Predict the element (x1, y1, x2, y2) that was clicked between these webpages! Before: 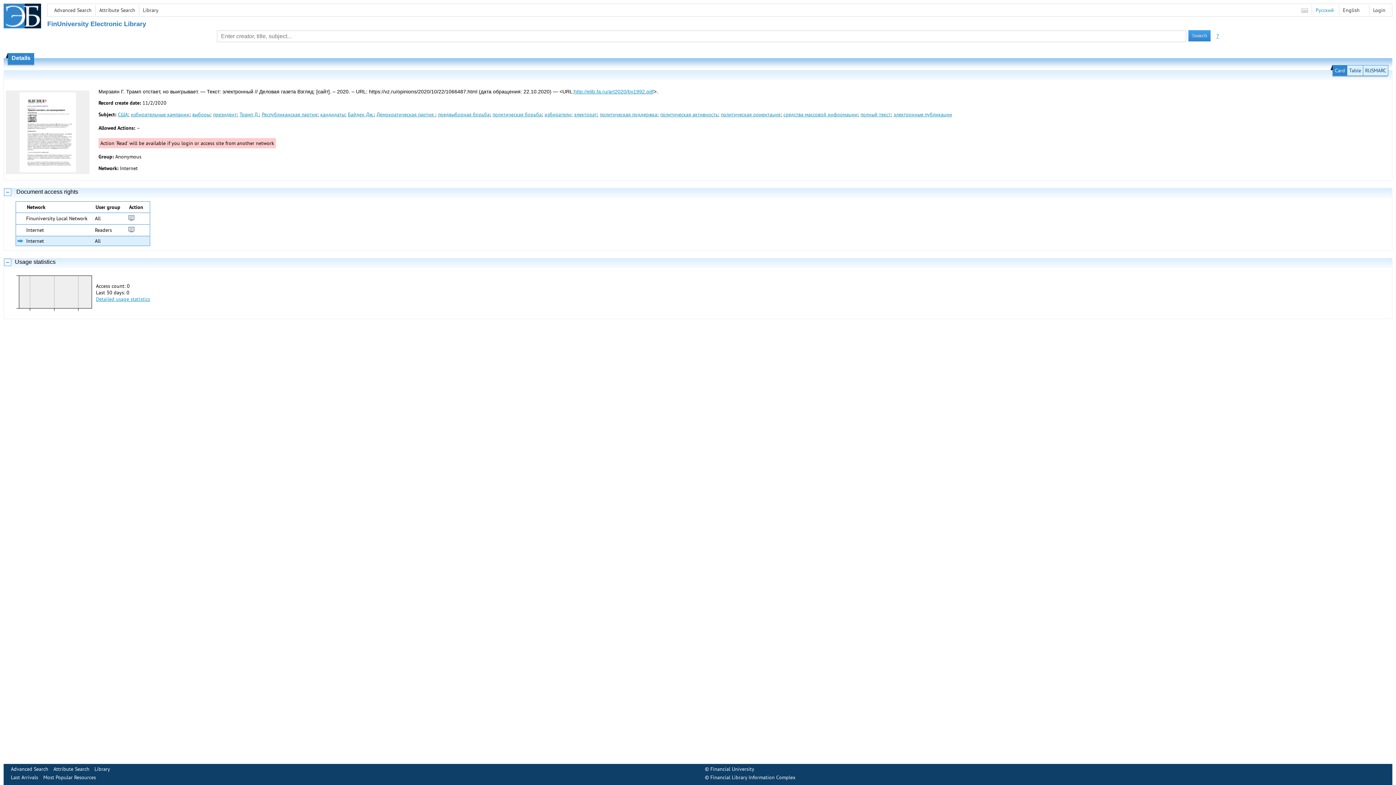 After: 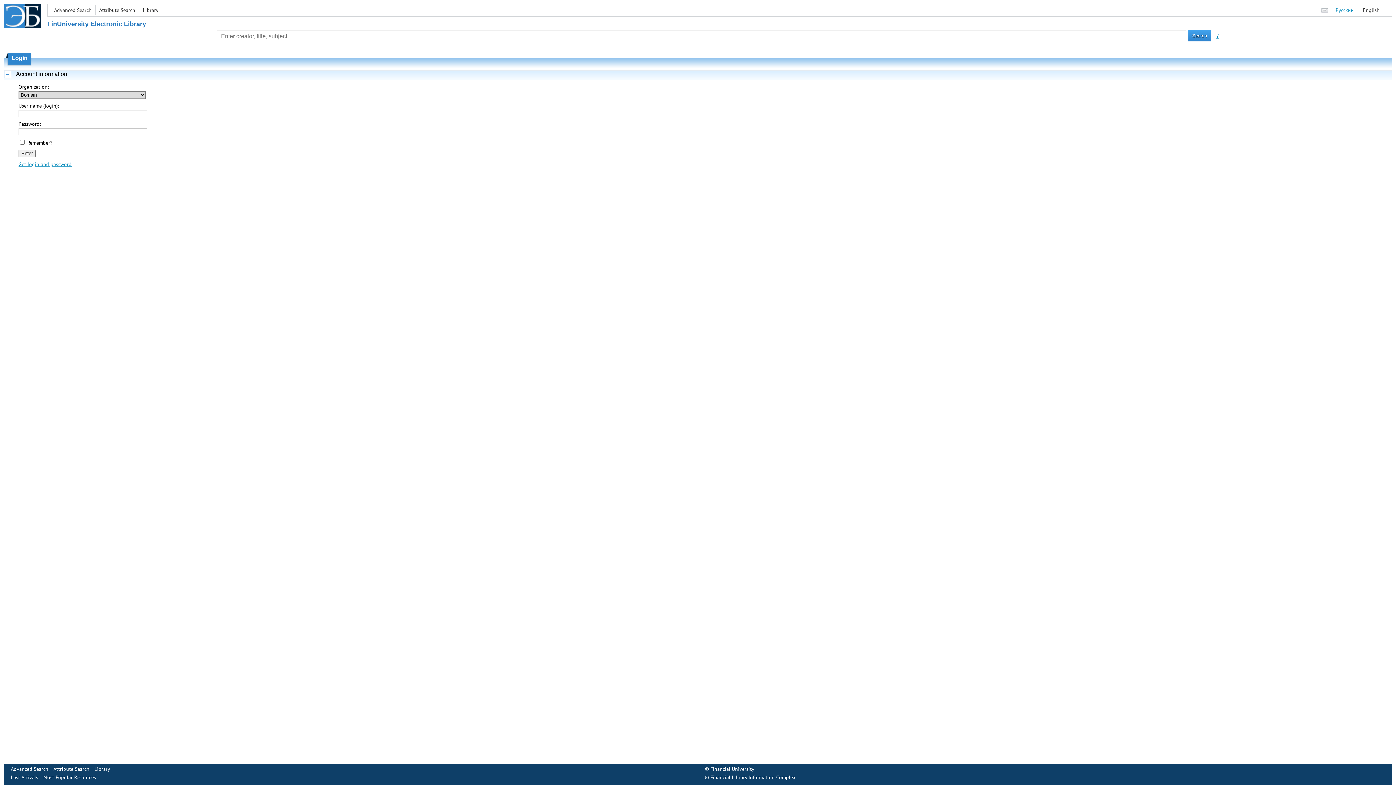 Action: bbox: (1373, 6, 1385, 13) label: Login